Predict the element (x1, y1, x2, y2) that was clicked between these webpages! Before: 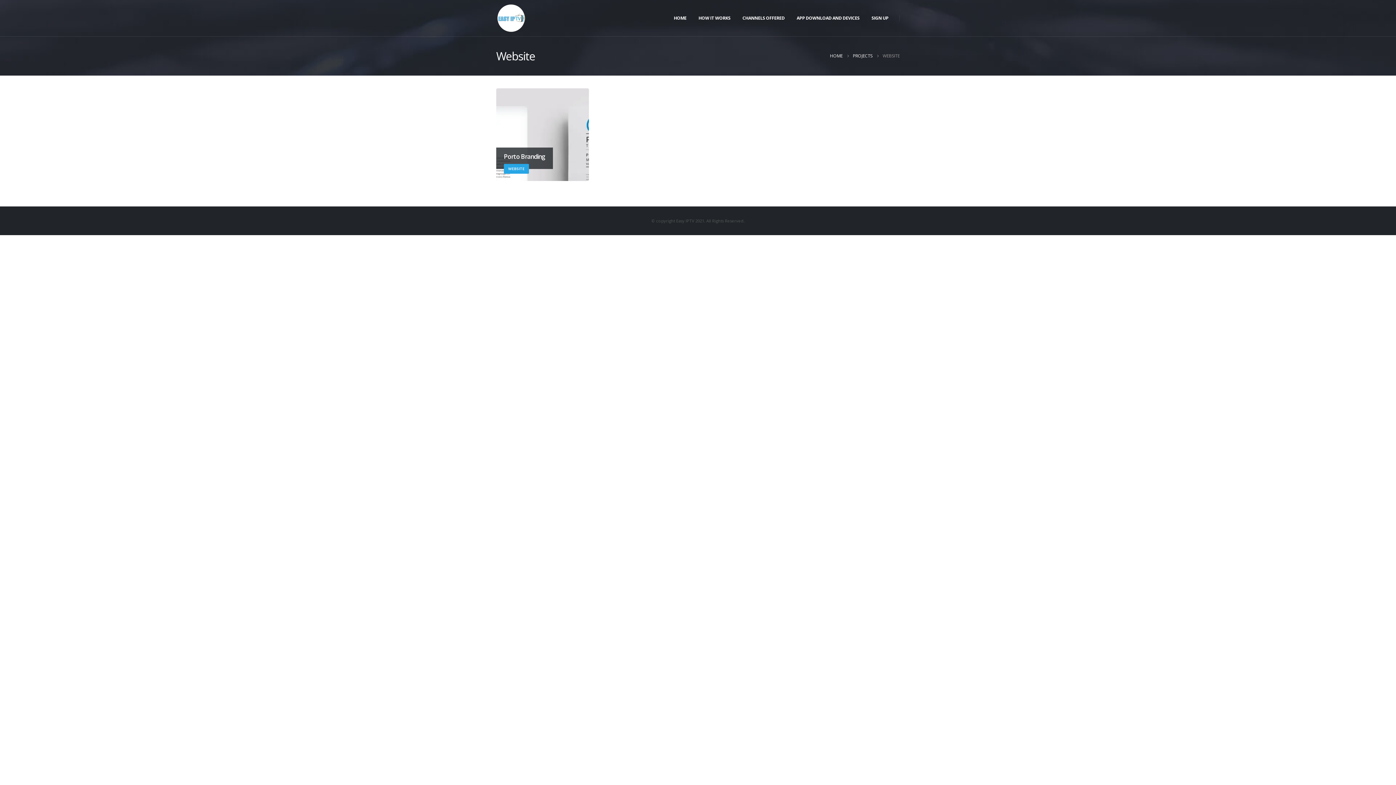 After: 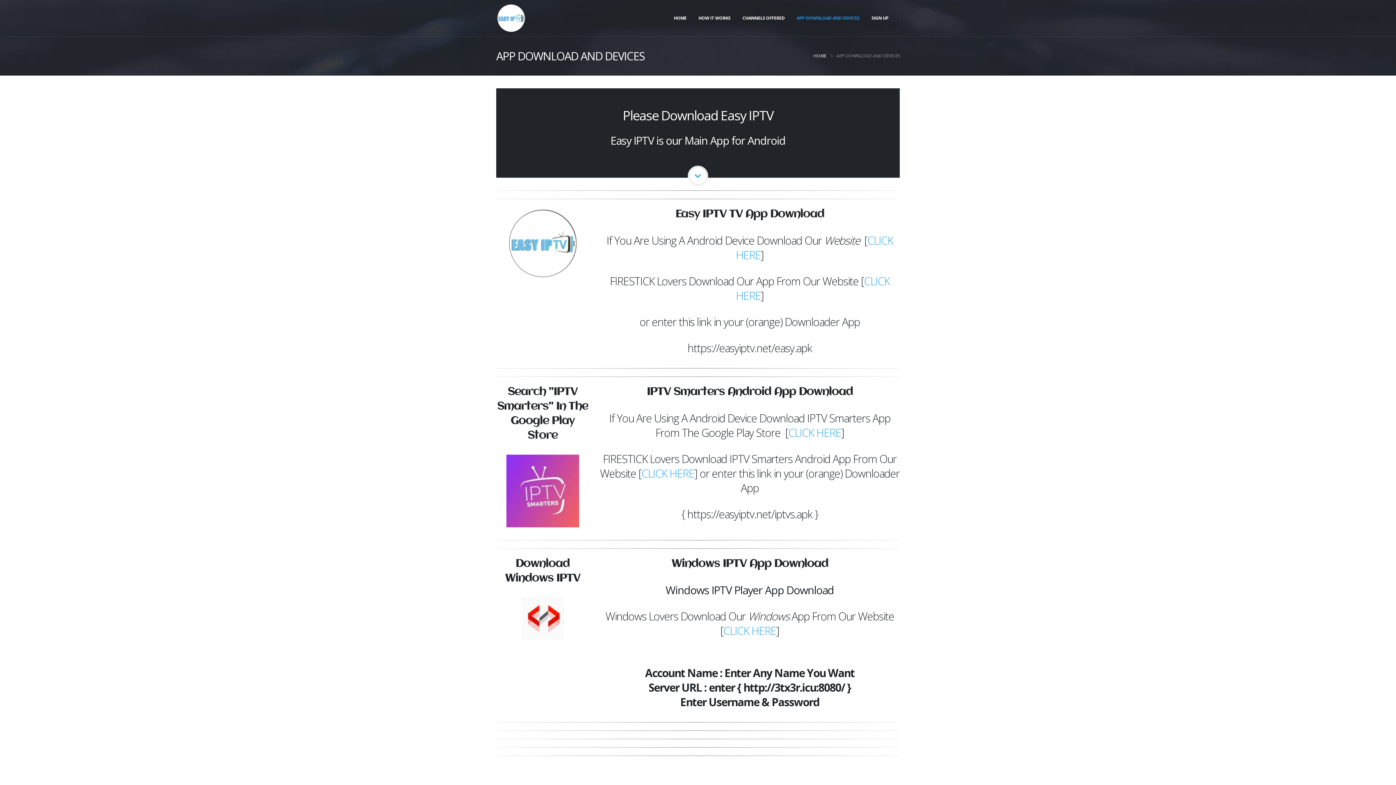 Action: bbox: (791, 0, 865, 36) label: APP DOWNLOAD AND DEVICES